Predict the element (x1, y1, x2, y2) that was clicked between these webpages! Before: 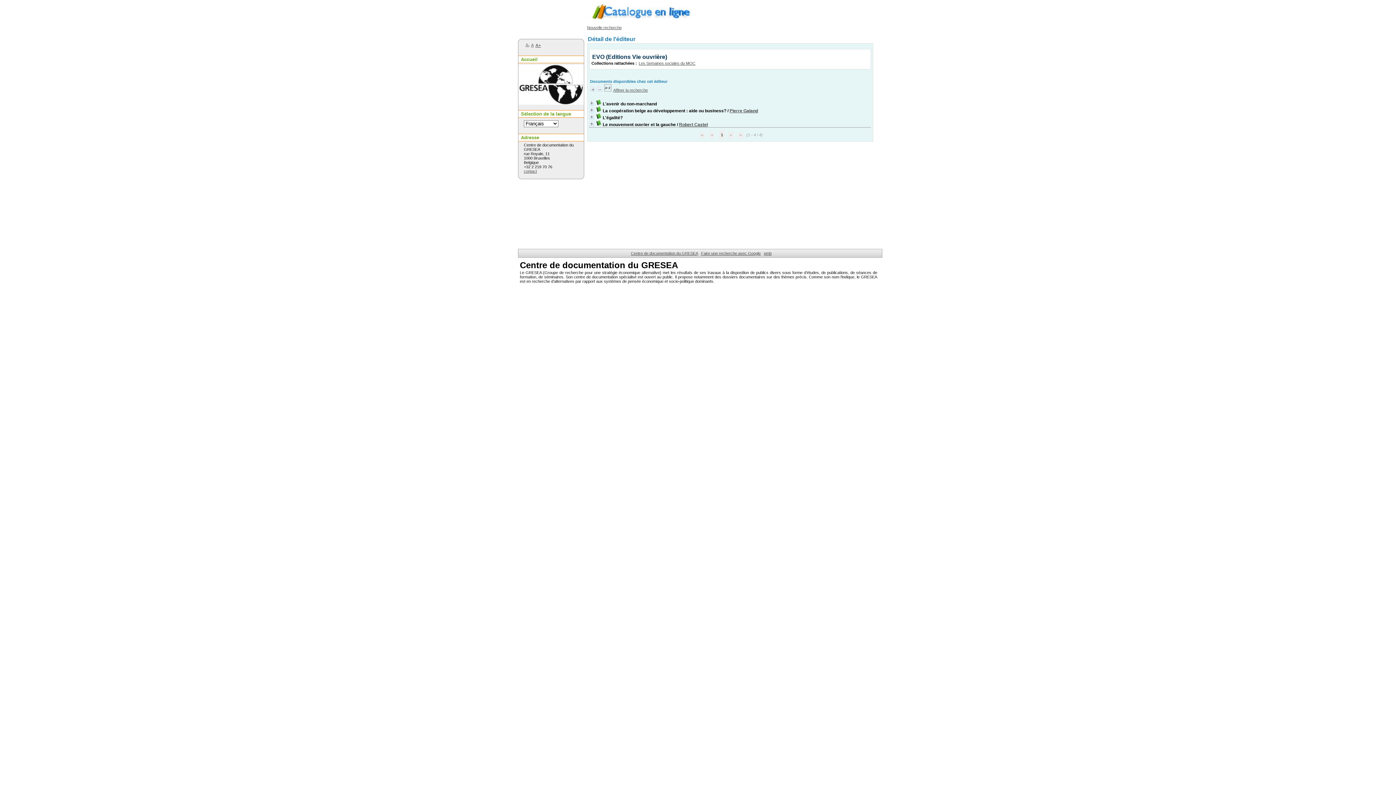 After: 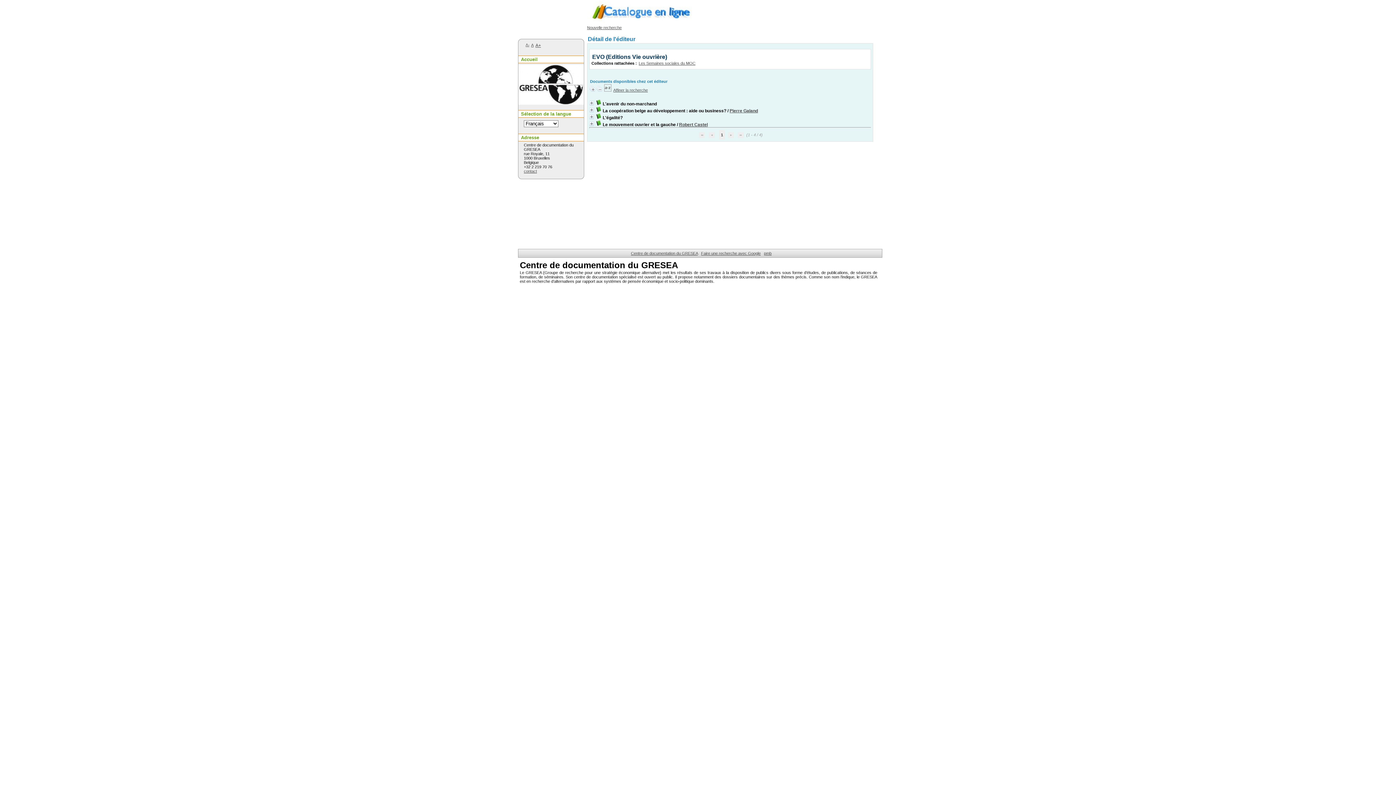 Action: label: A- bbox: (525, 42, 529, 46)